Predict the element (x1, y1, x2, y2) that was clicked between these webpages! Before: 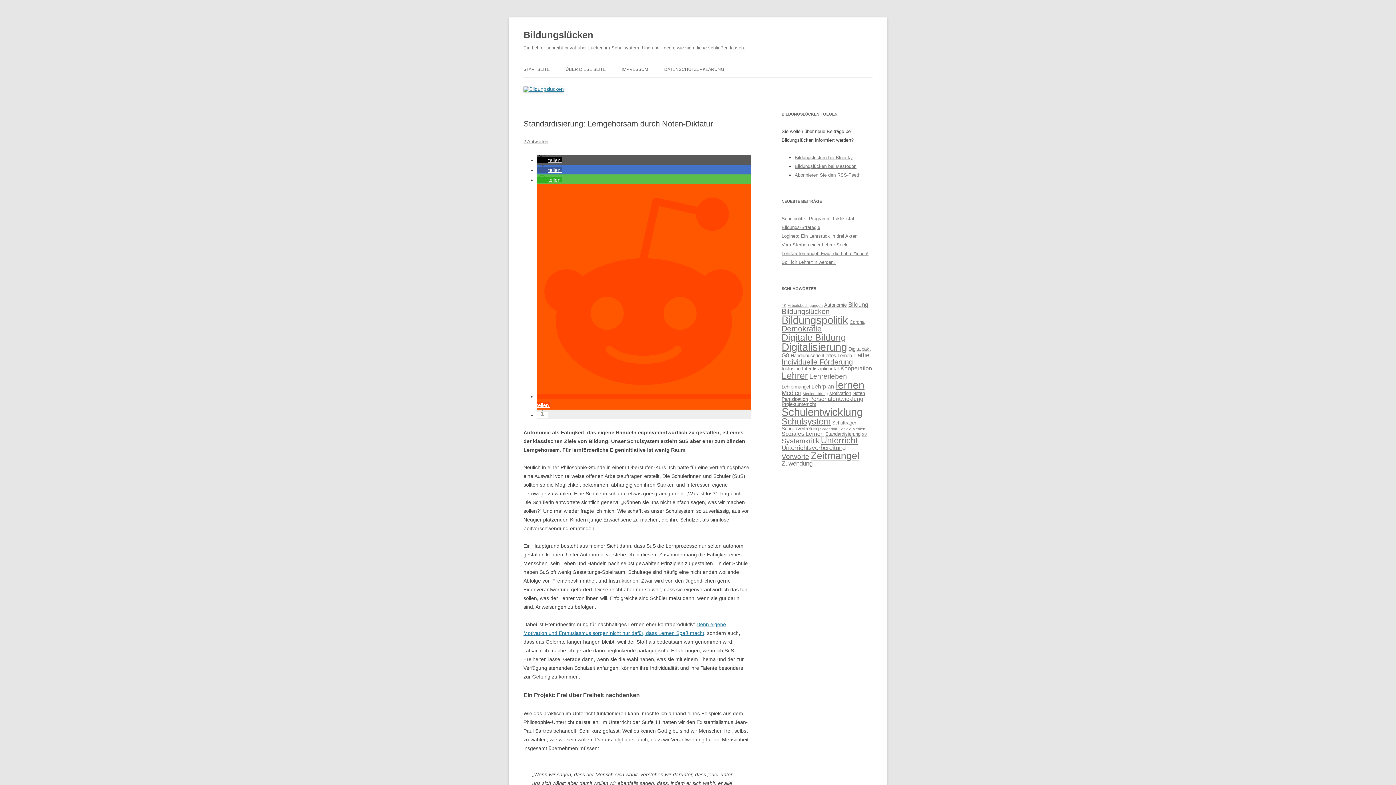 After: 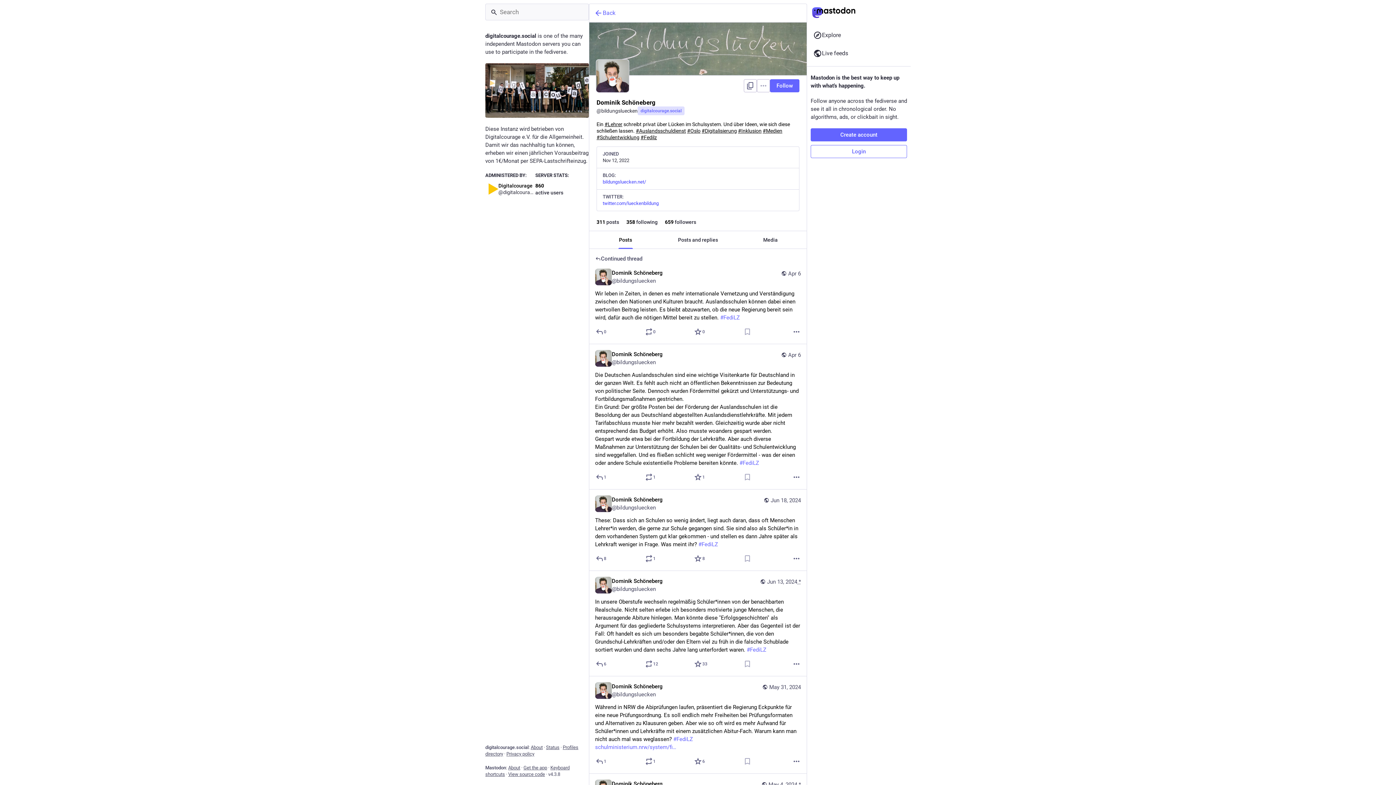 Action: bbox: (794, 163, 856, 169) label: Bildungslücken bei Mastodon